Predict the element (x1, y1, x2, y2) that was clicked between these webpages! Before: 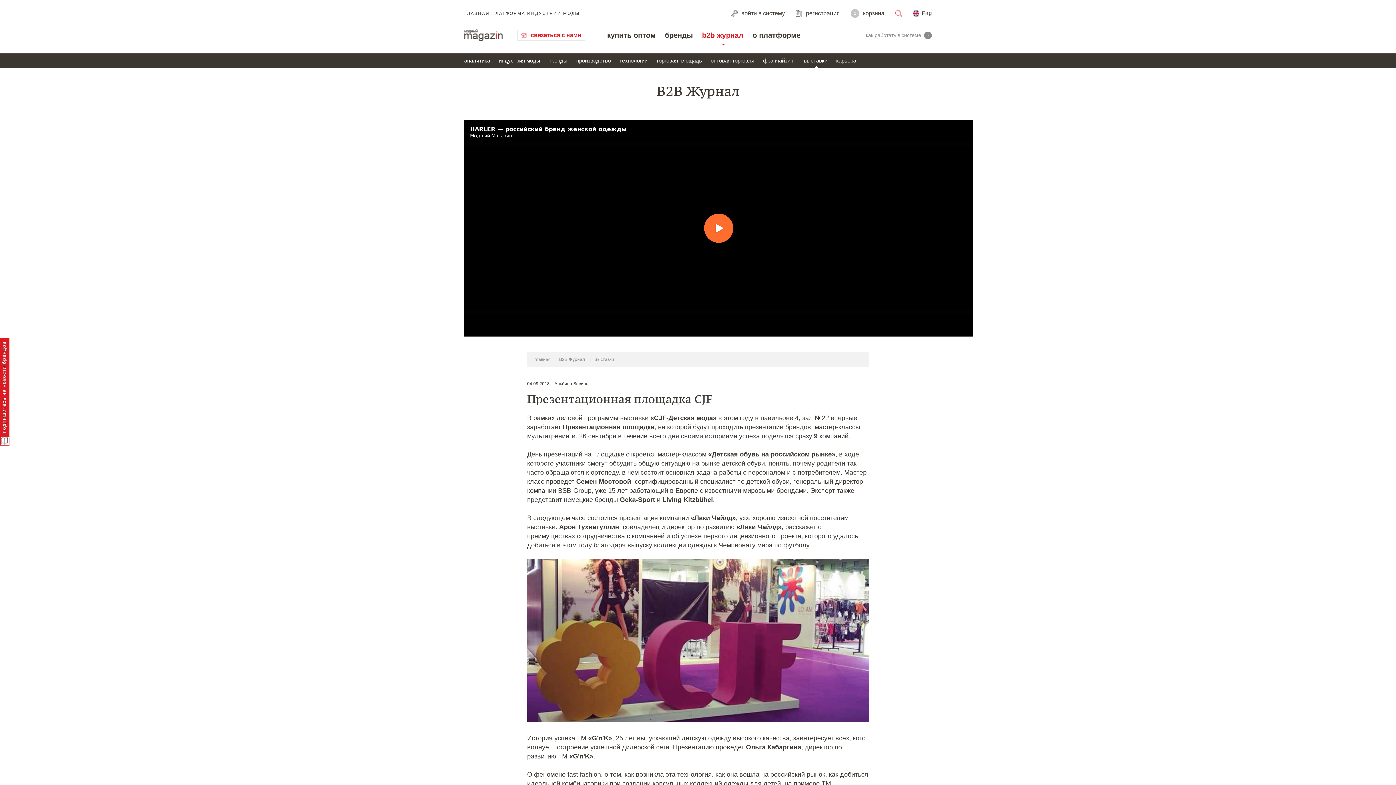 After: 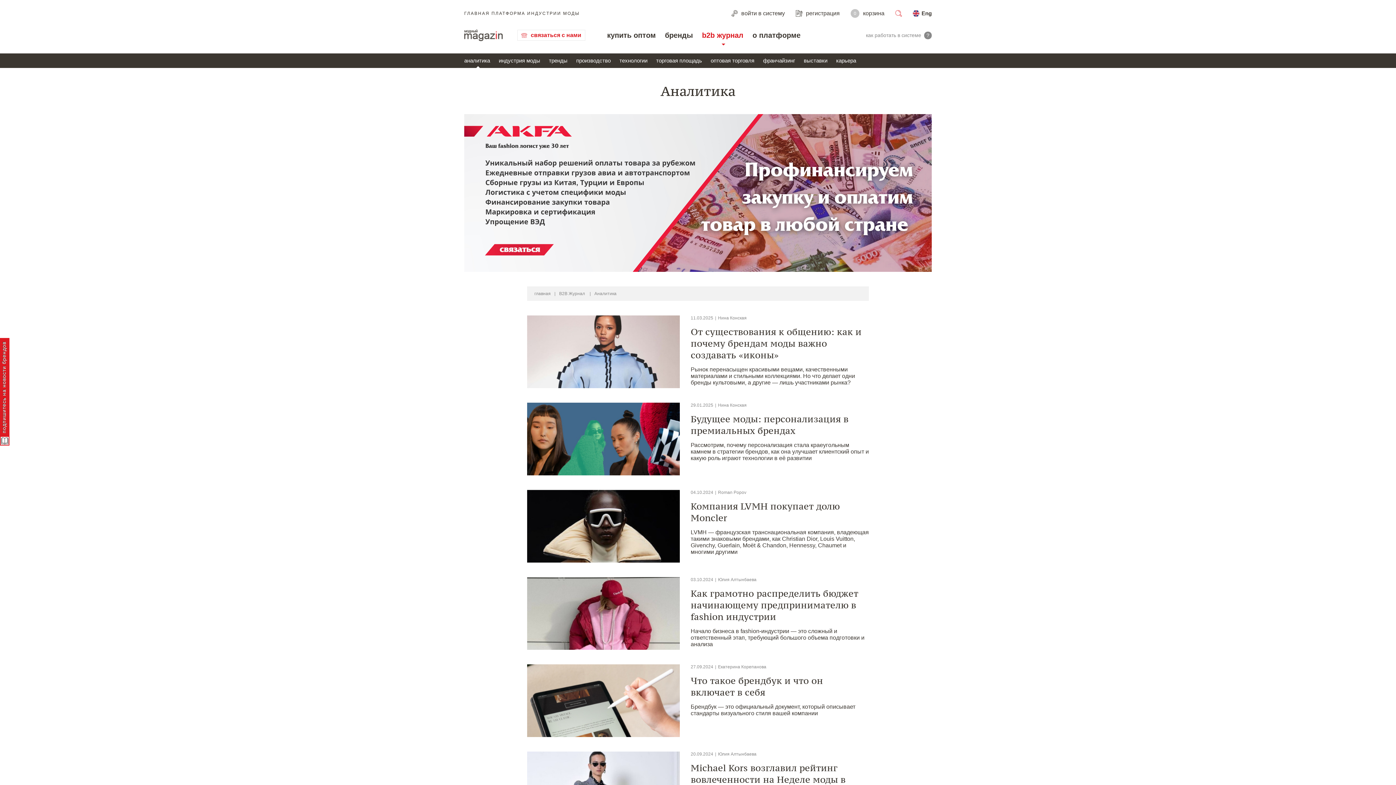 Action: label: аналитика bbox: (464, 53, 490, 68)